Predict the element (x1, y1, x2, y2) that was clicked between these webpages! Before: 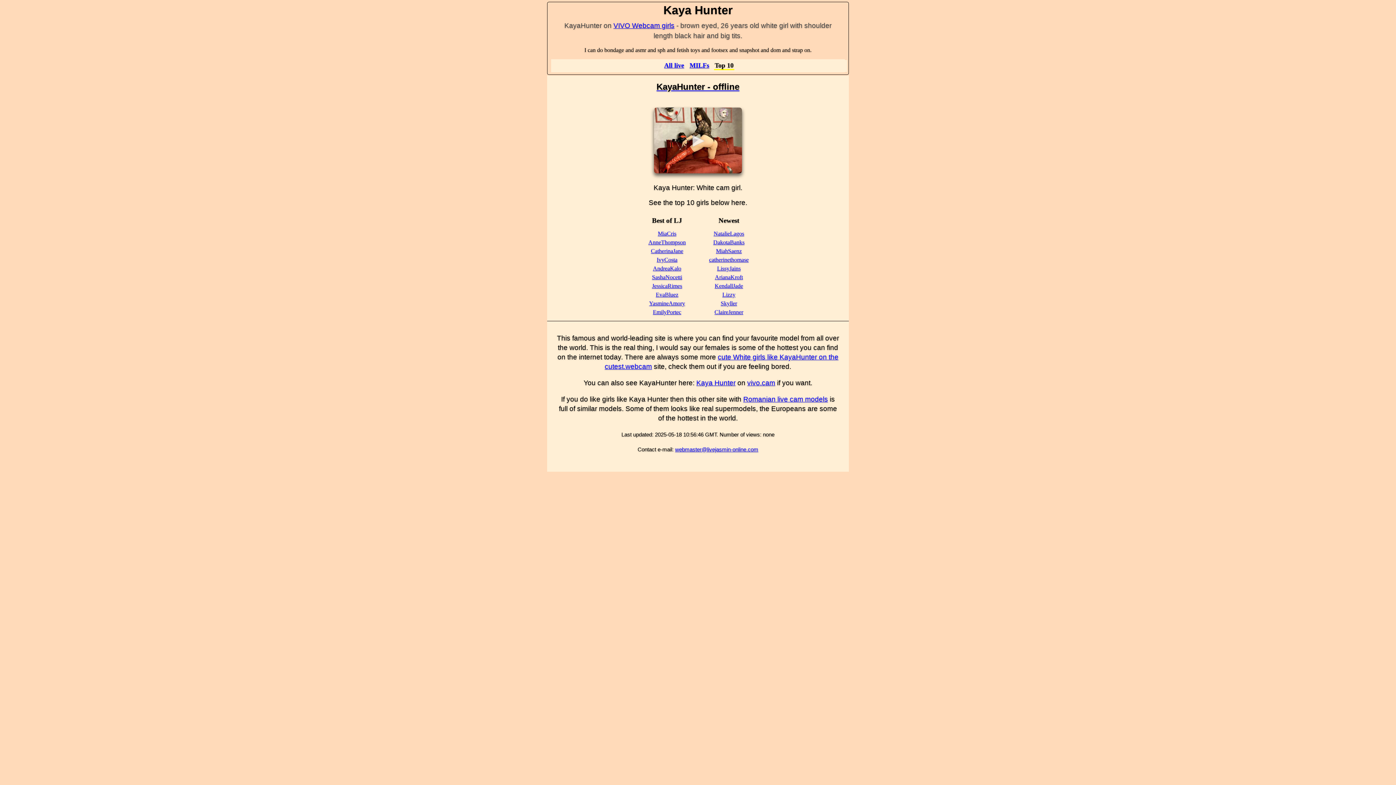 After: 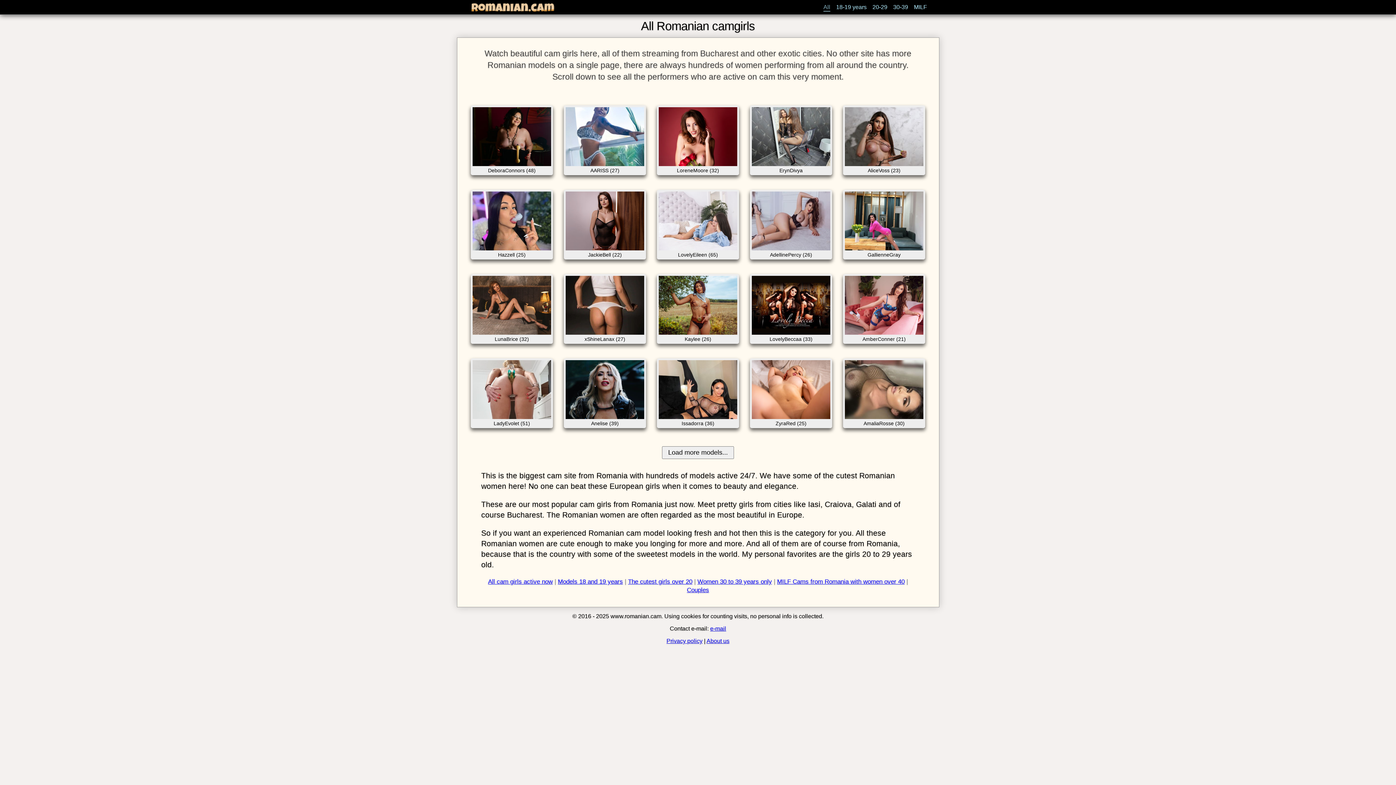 Action: label: Romanian live cam models bbox: (743, 395, 828, 403)